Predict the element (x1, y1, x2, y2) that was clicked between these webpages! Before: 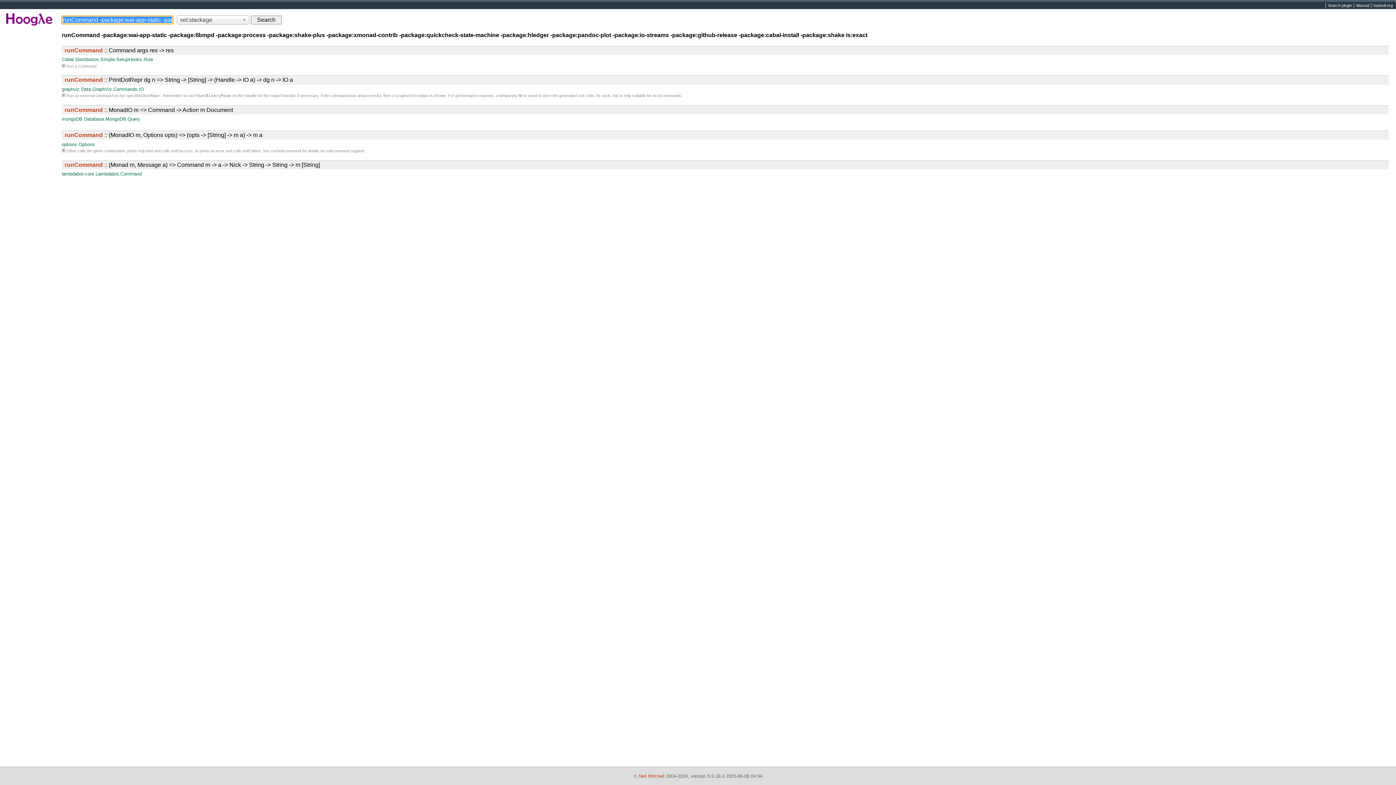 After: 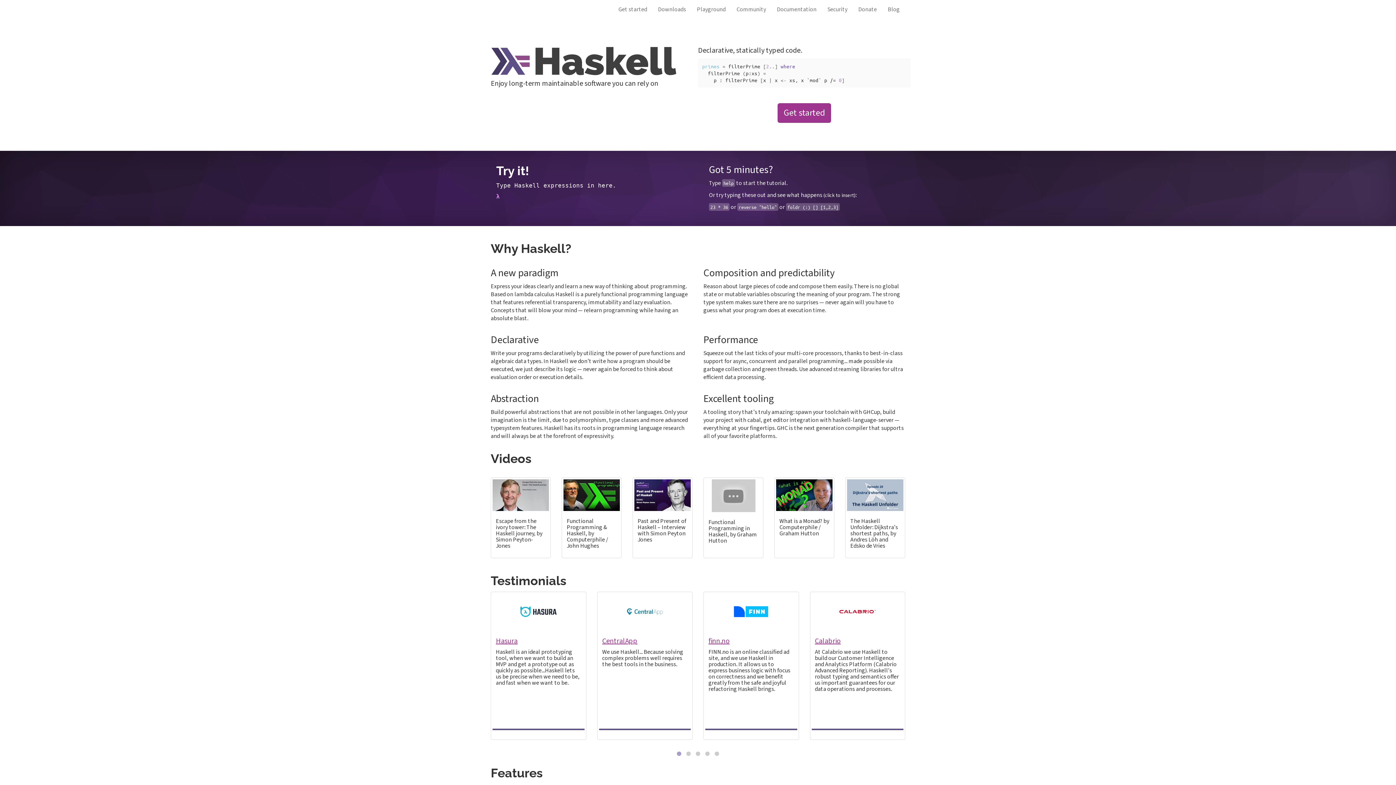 Action: label: haskell.org bbox: (1371, 2, 1395, 8)